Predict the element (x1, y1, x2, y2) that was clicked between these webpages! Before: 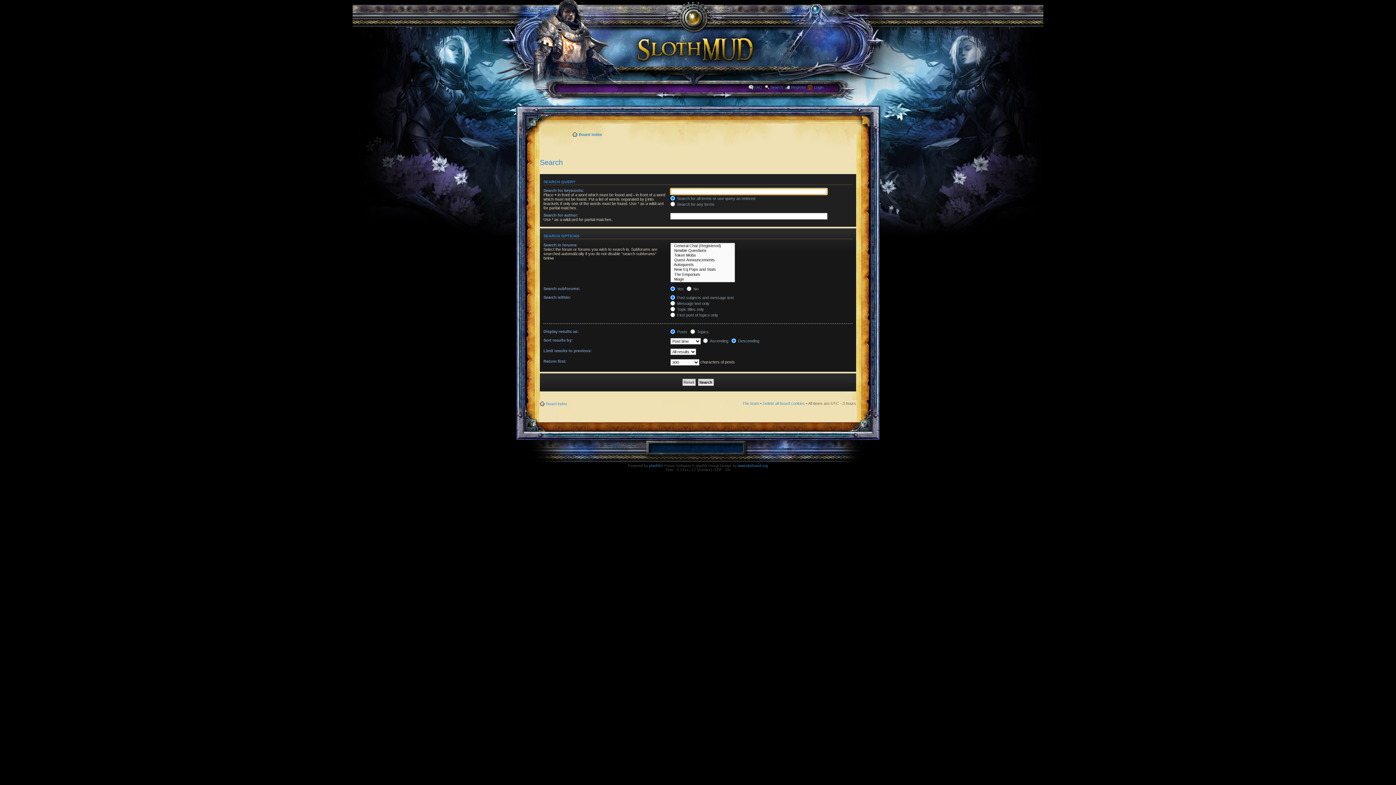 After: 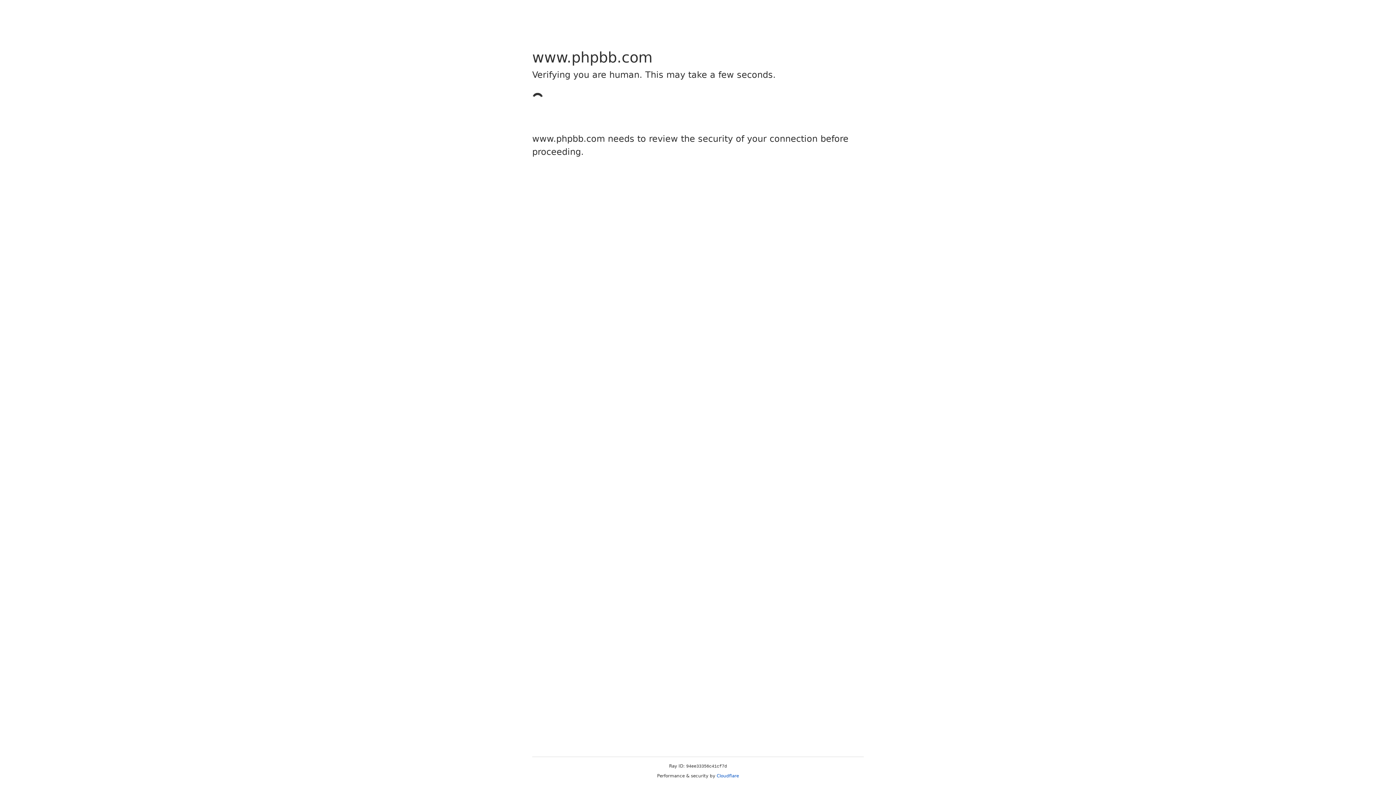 Action: bbox: (649, 464, 660, 468) label: phpBB